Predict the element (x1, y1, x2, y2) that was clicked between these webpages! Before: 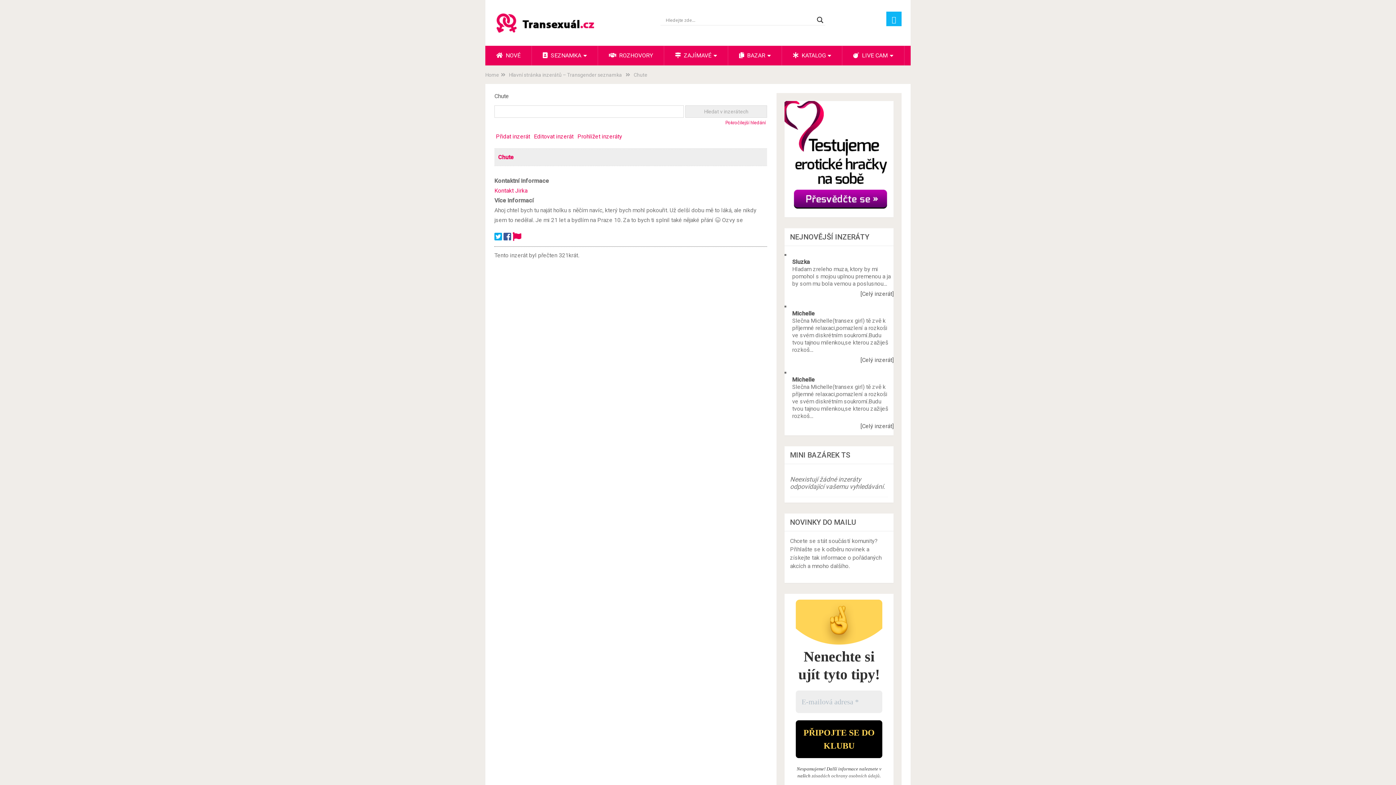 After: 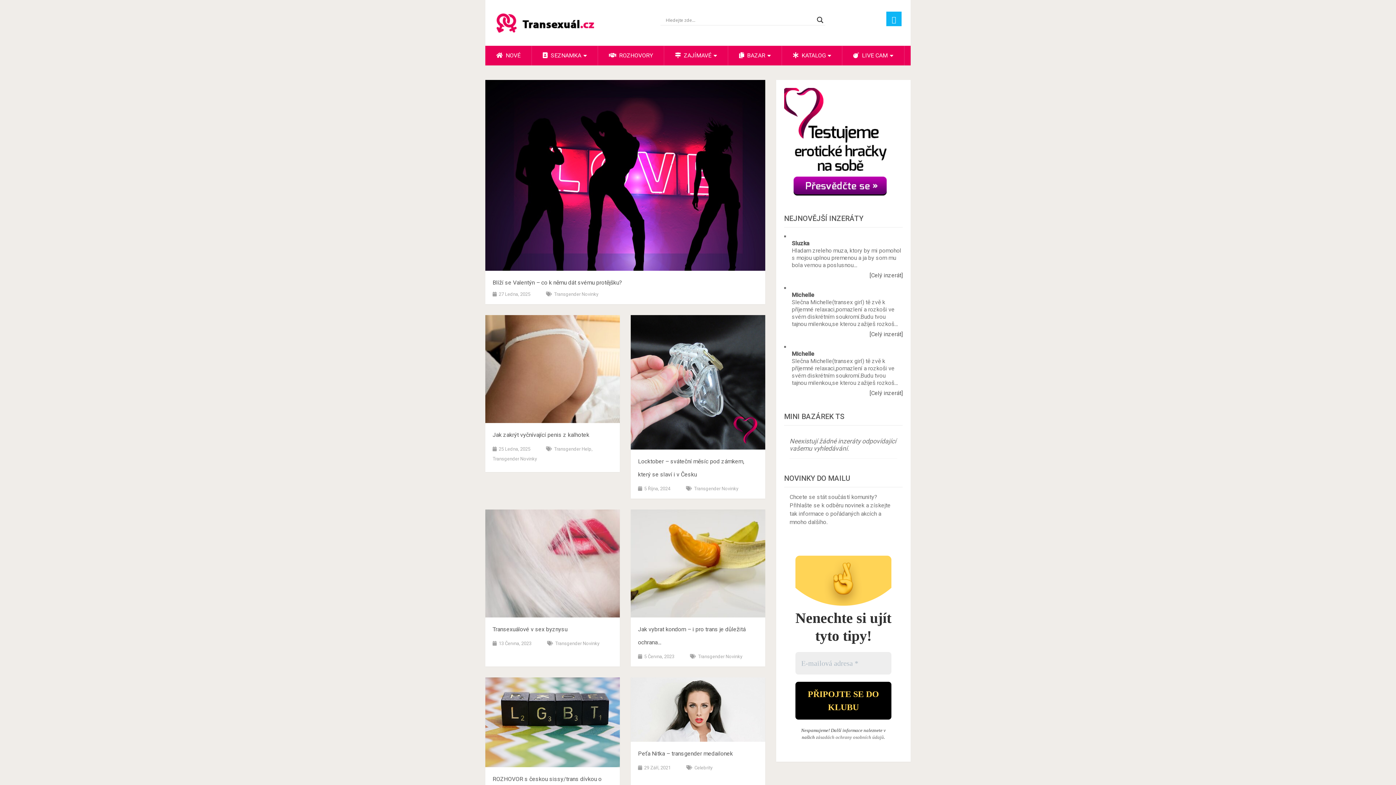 Action: label: Home bbox: (485, 72, 499, 77)